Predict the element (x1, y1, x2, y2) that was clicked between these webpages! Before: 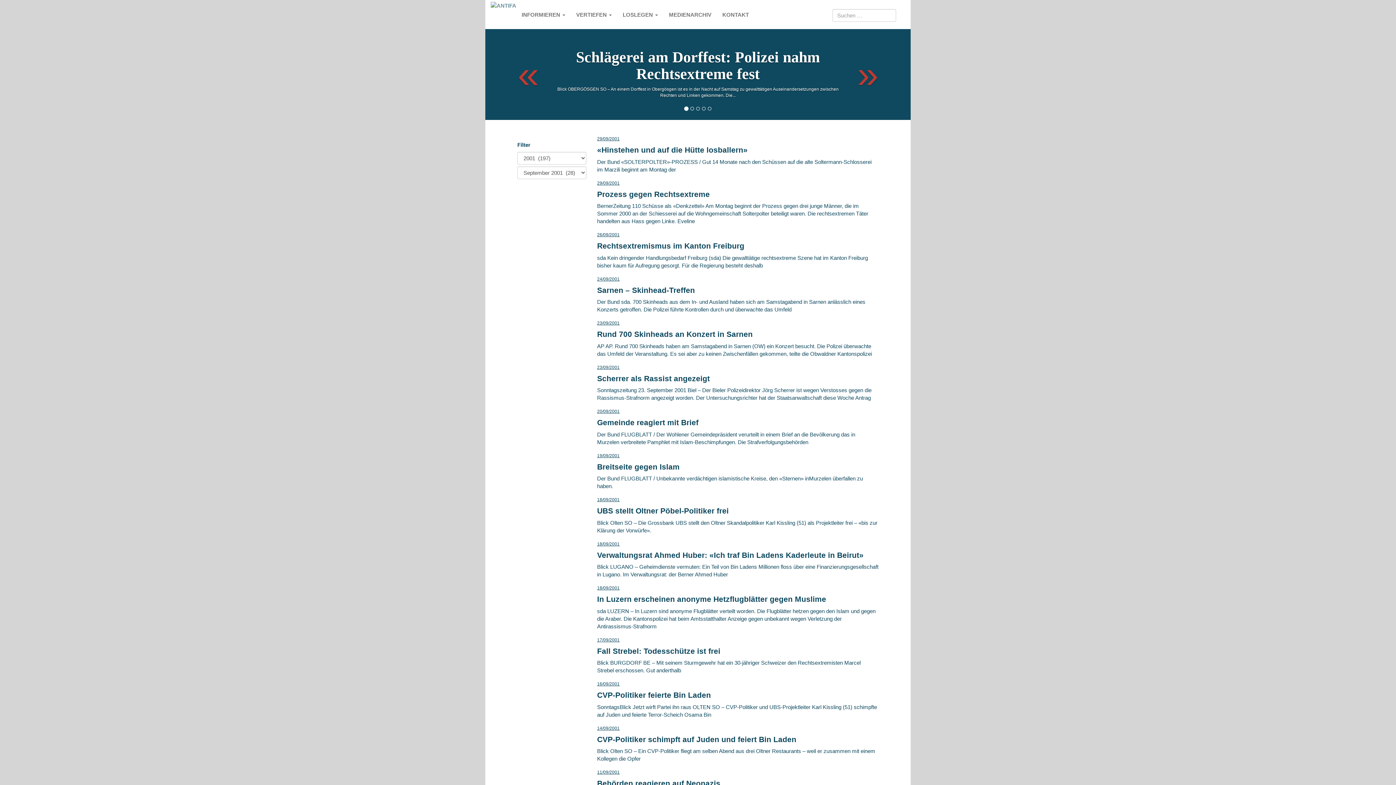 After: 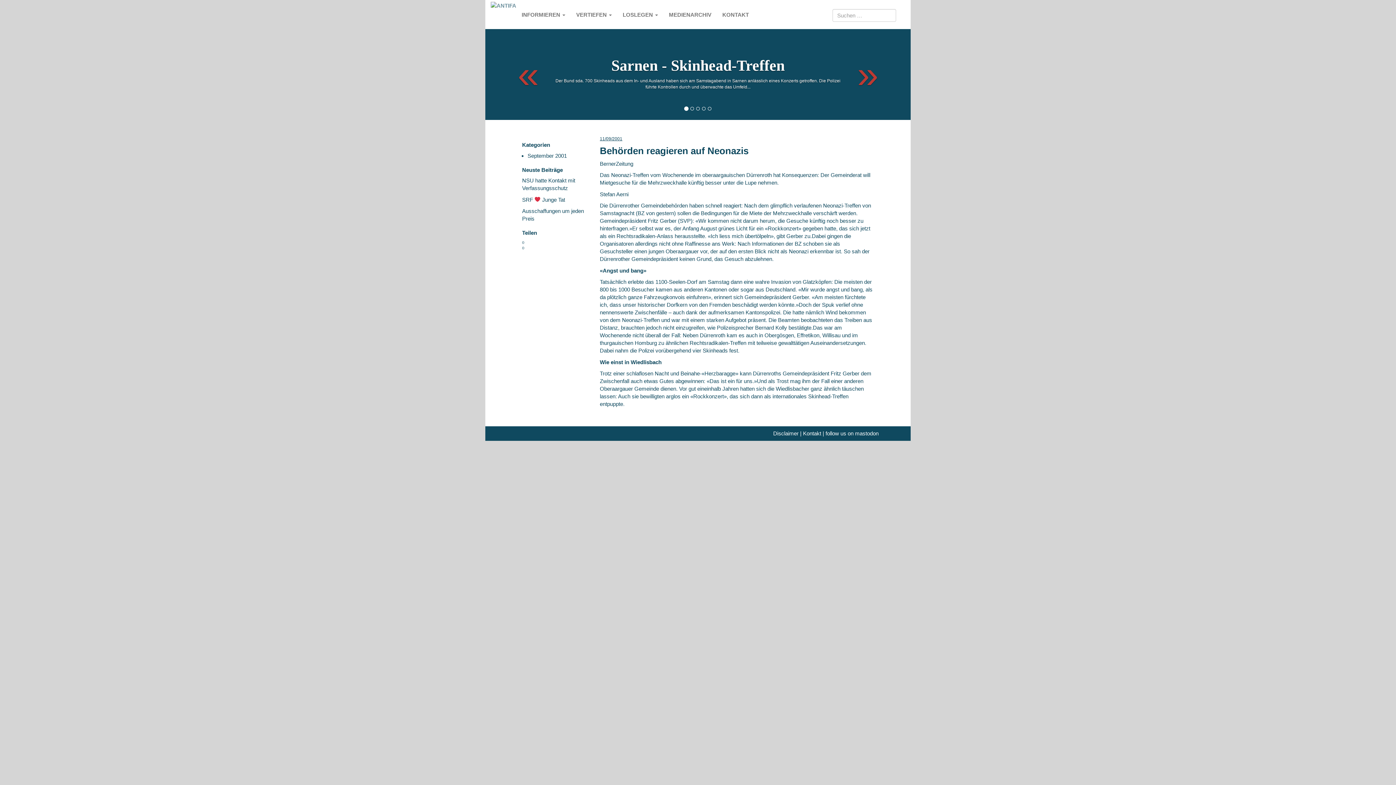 Action: label: Behörden reagieren auf Neonazis bbox: (597, 779, 720, 788)